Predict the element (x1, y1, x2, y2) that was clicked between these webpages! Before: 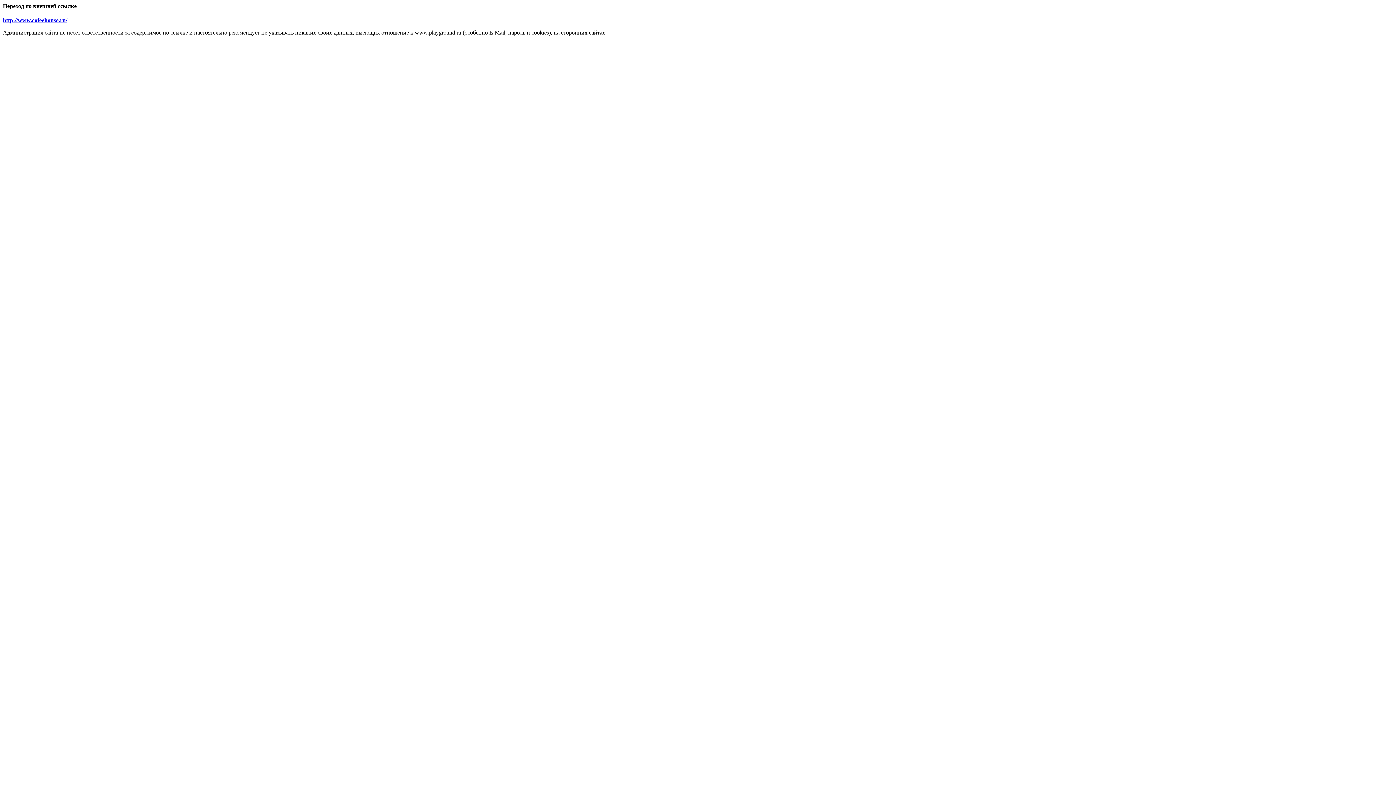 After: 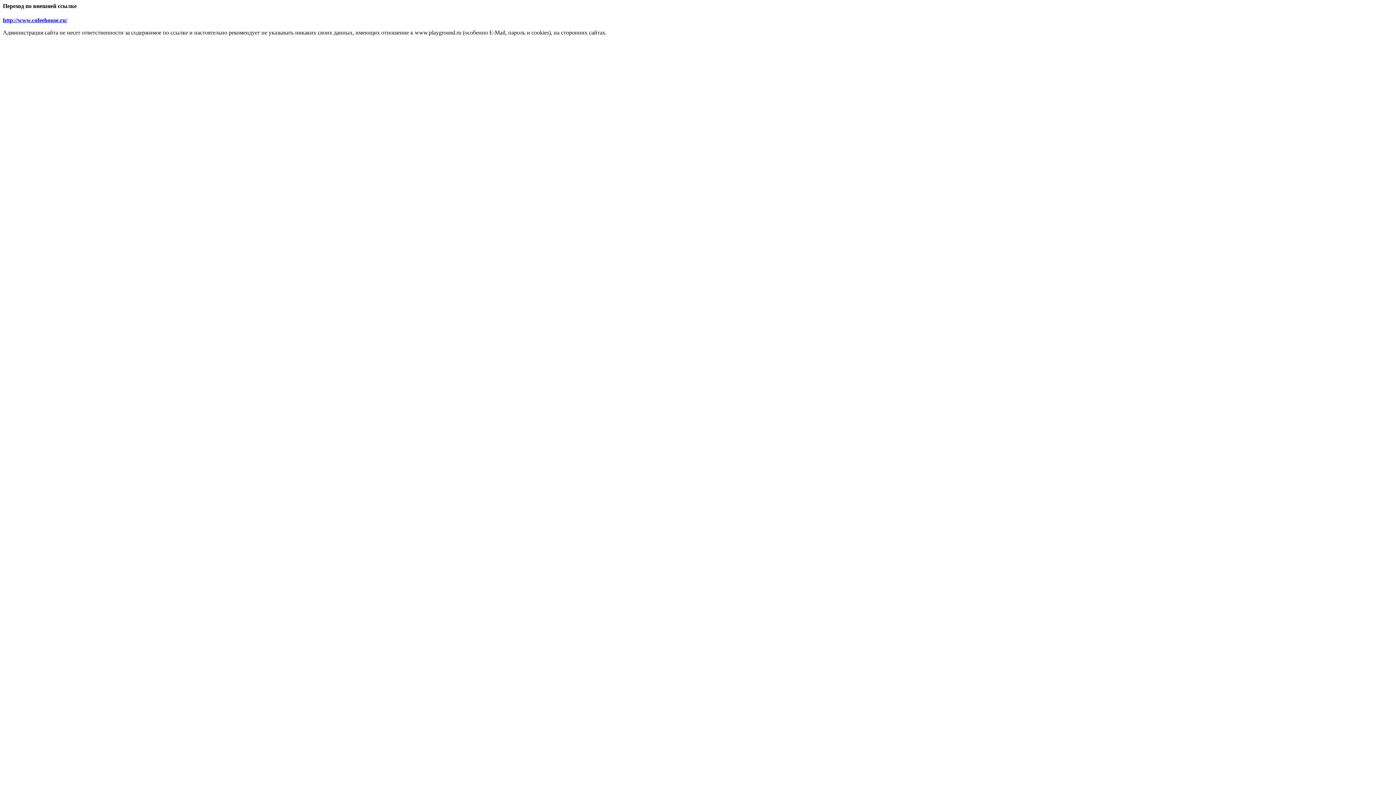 Action: label: http://www.cofeehouse.ru/ bbox: (2, 17, 67, 23)